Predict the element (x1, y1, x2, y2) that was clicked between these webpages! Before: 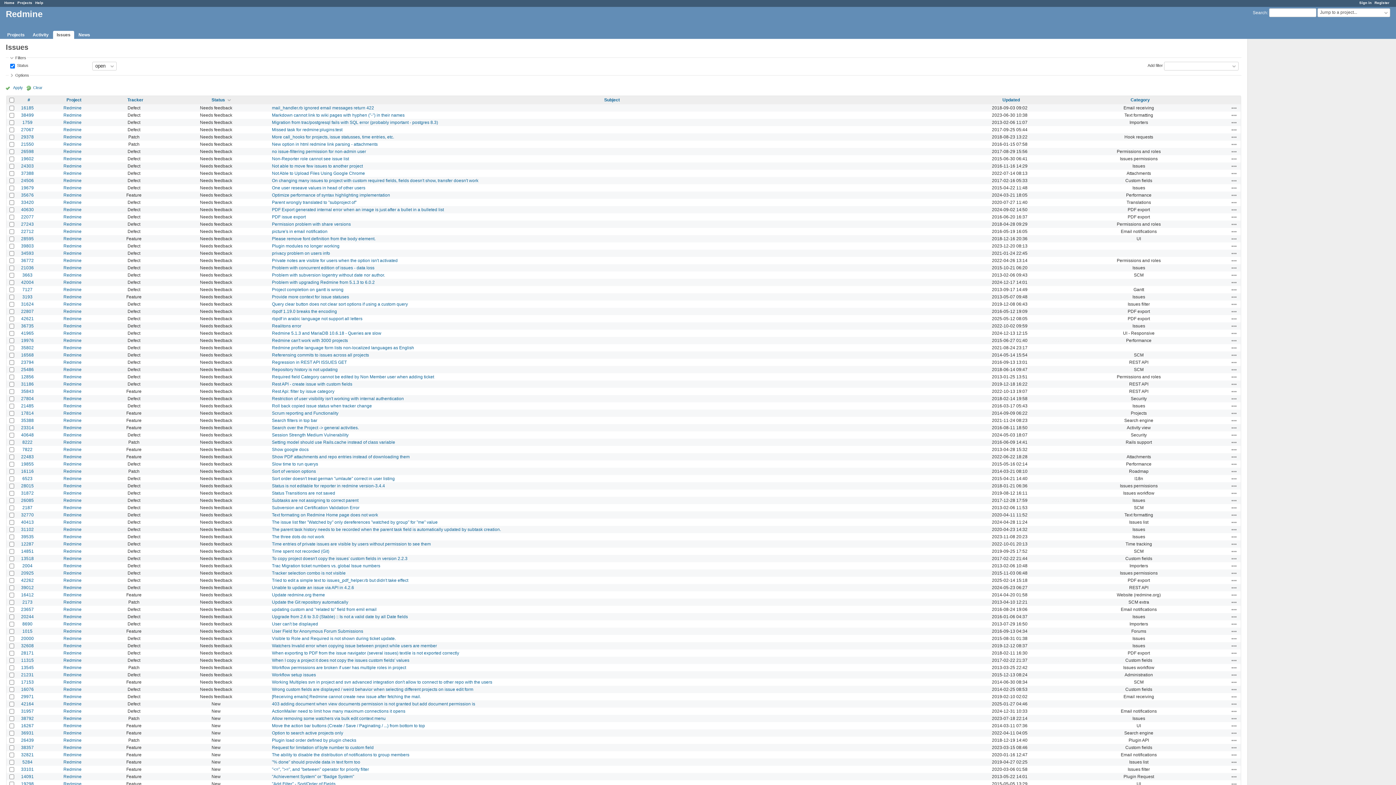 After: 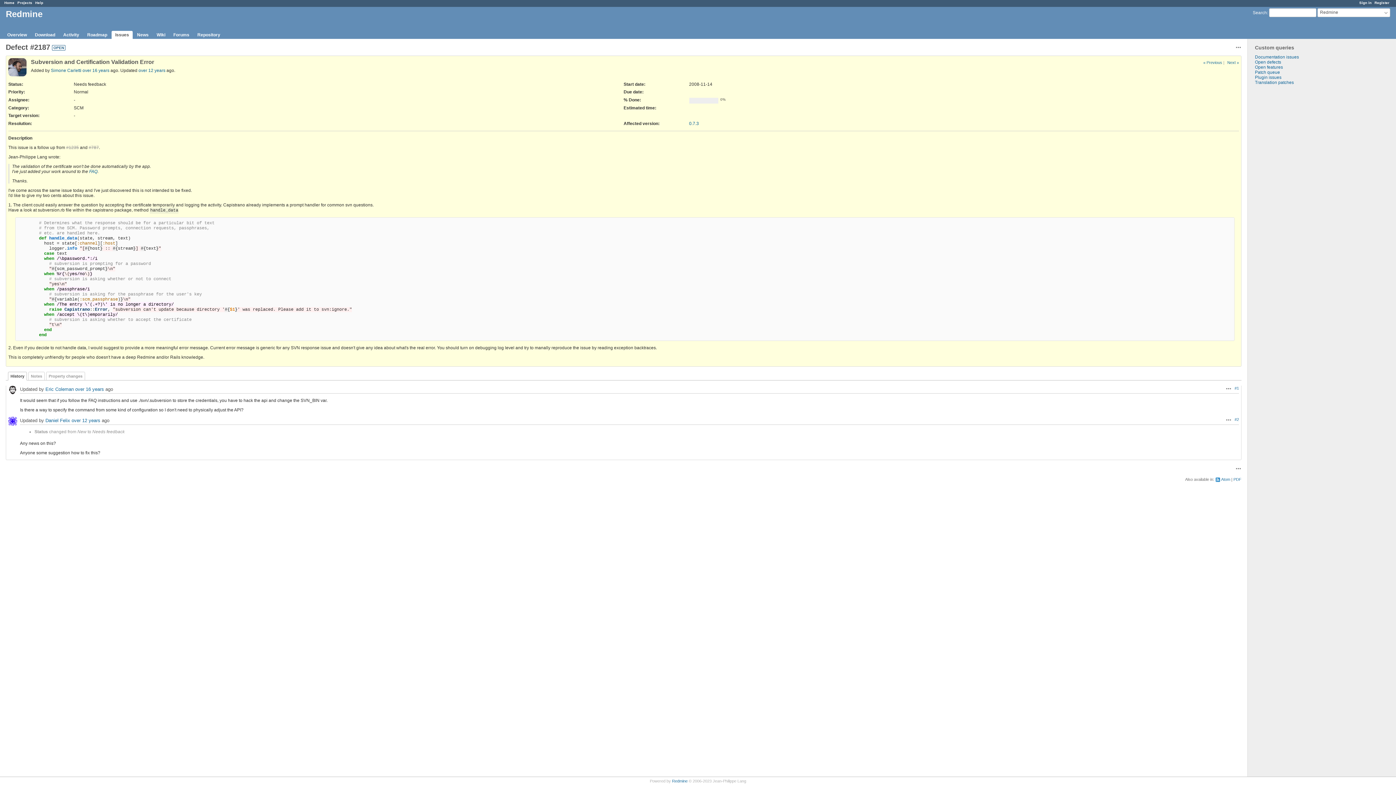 Action: label: Subversion and Certification Validation Error bbox: (272, 505, 359, 510)